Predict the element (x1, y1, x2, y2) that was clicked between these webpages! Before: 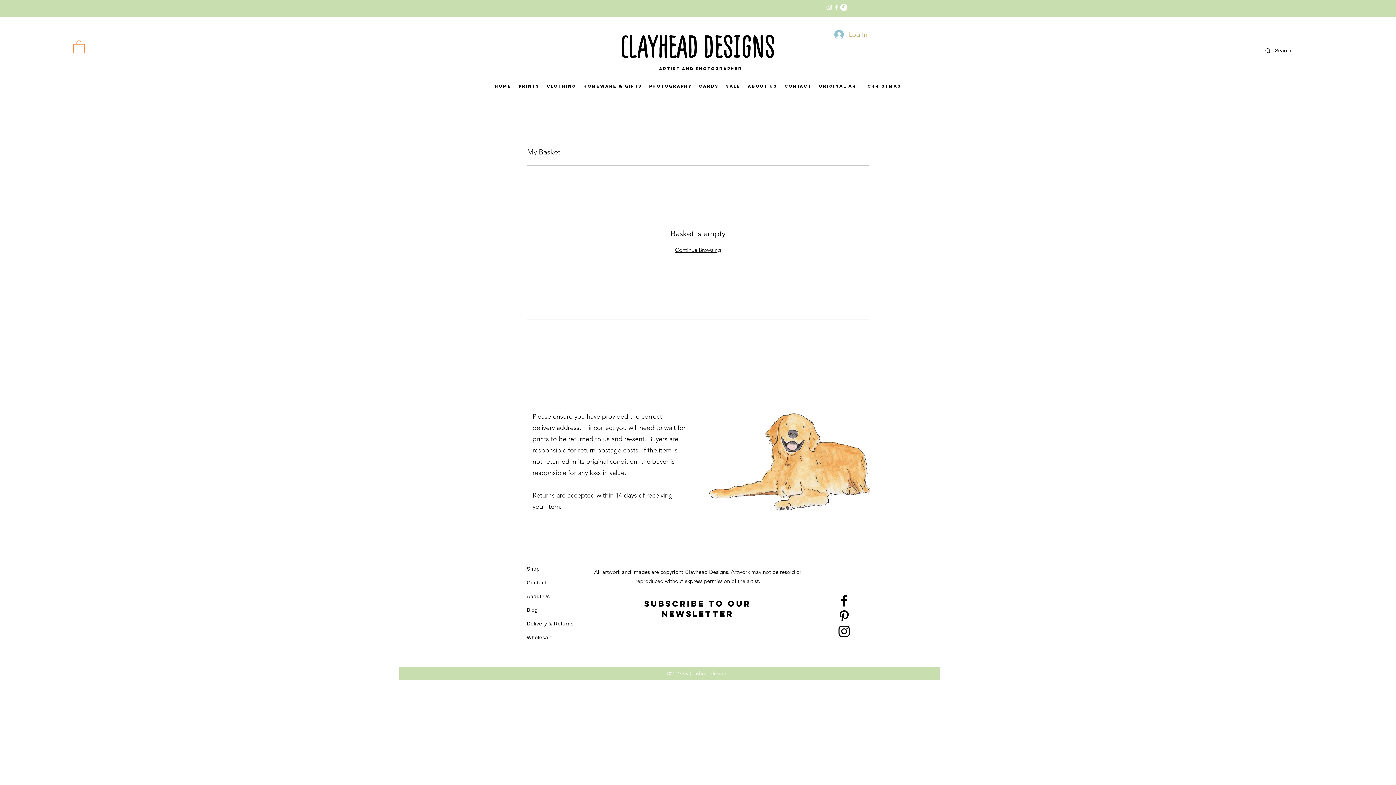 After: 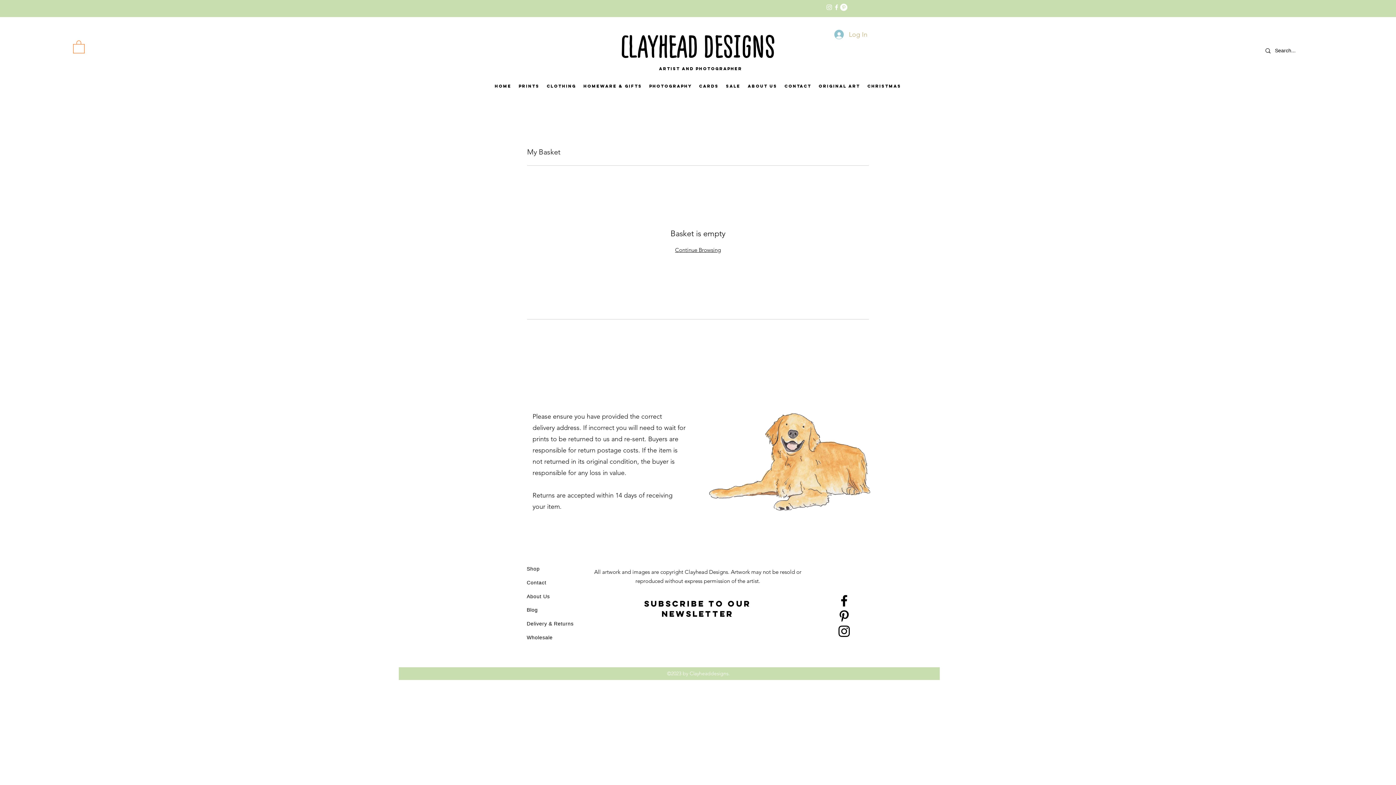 Action: label: Facebook bbox: (833, 3, 840, 10)